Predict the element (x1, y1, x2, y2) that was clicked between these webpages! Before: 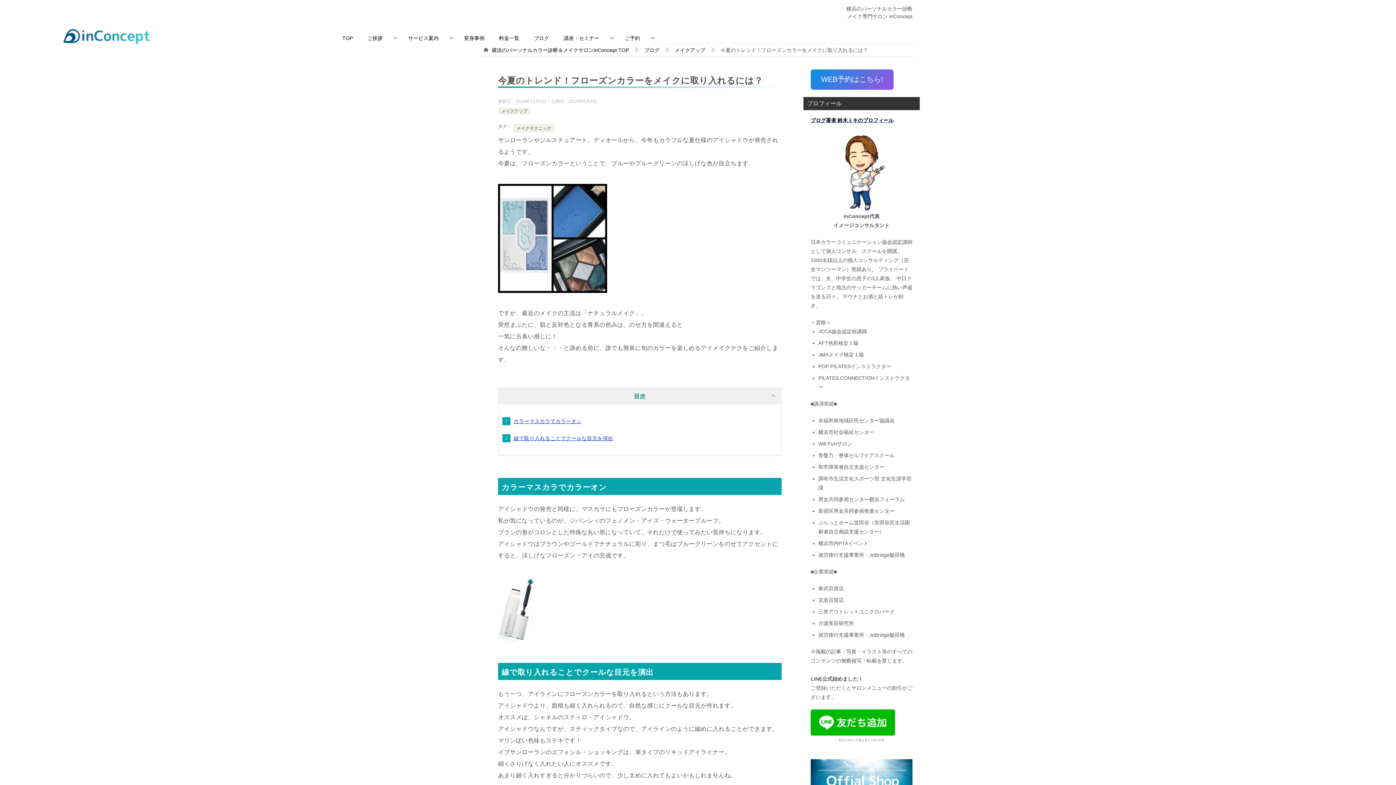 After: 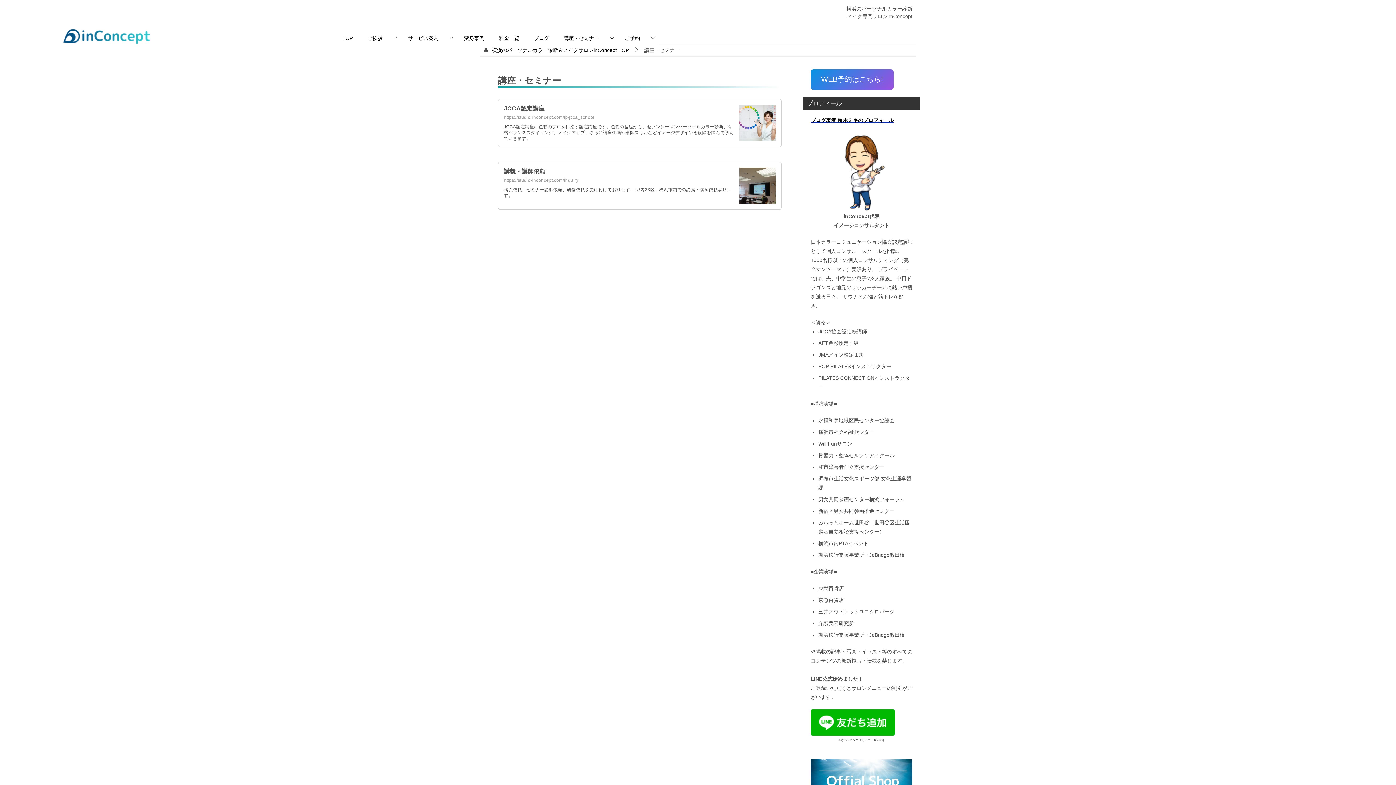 Action: bbox: (556, 30, 617, 45) label: 講座・セミナー